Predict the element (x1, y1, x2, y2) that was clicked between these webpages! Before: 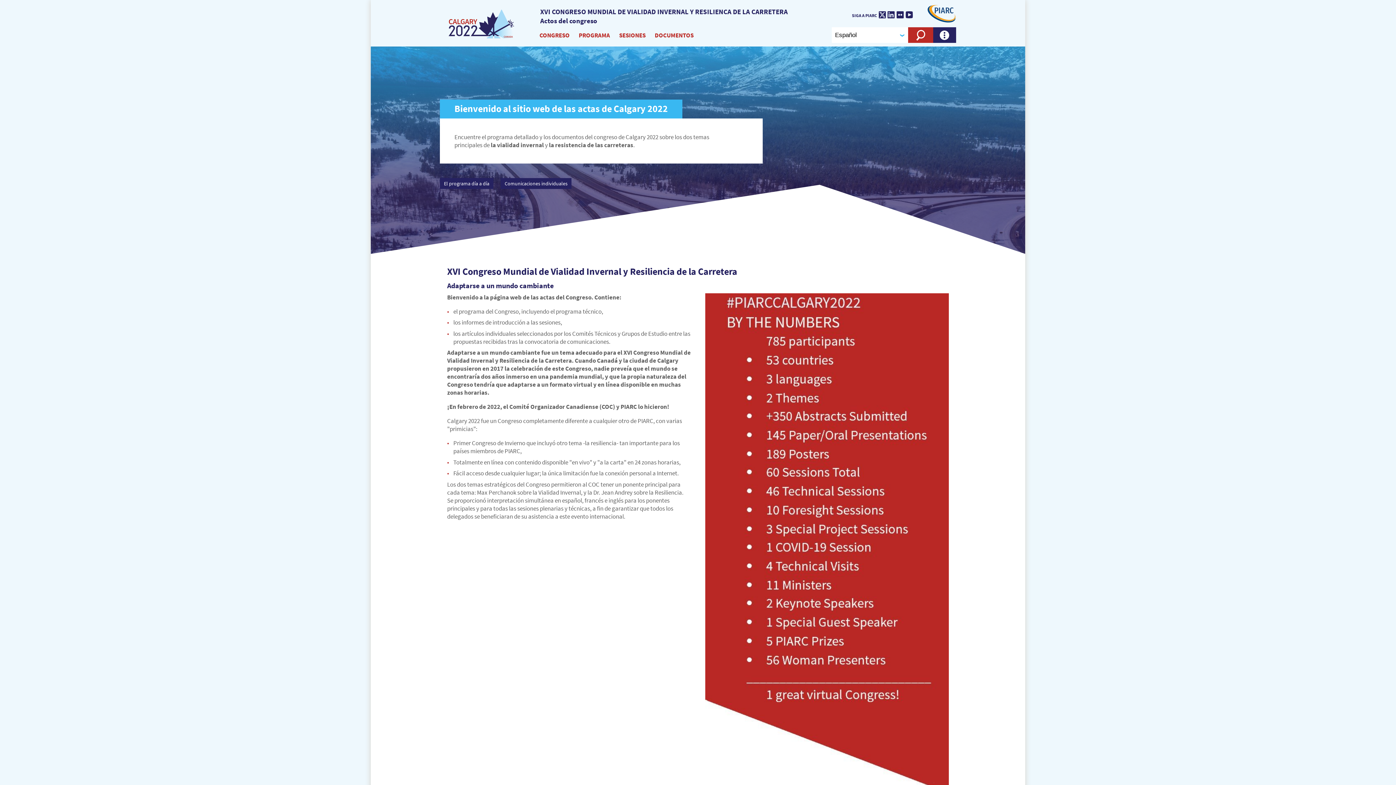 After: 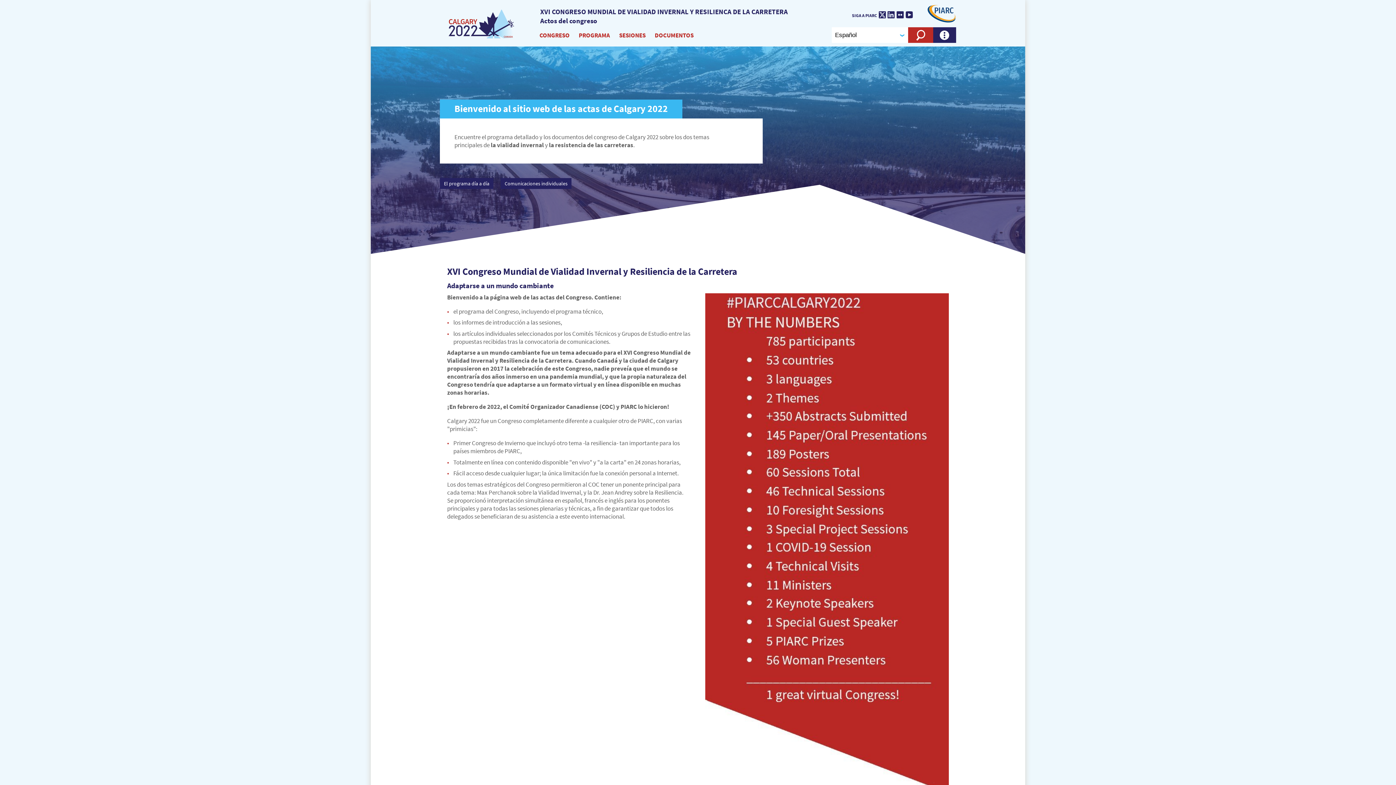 Action: bbox: (448, 4, 516, 44) label: PIARC